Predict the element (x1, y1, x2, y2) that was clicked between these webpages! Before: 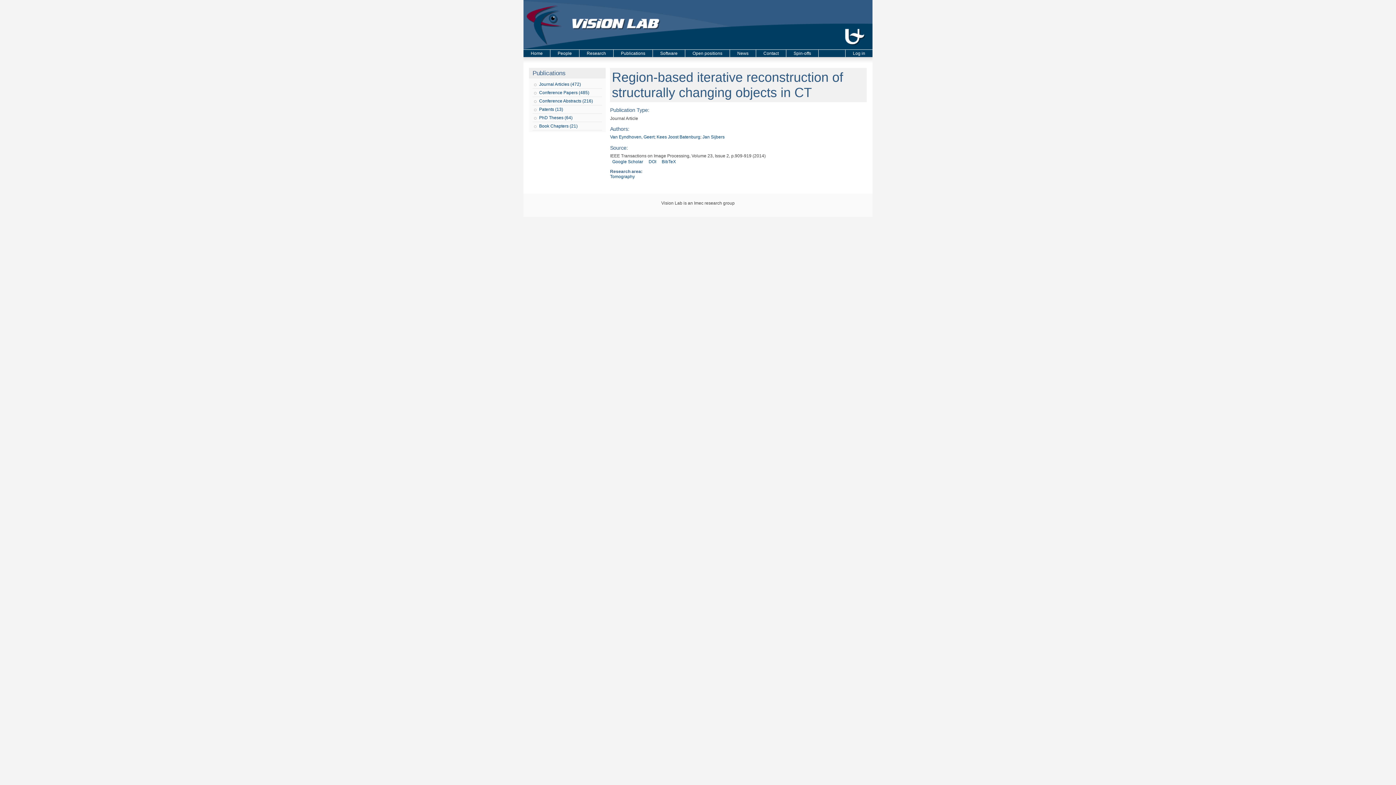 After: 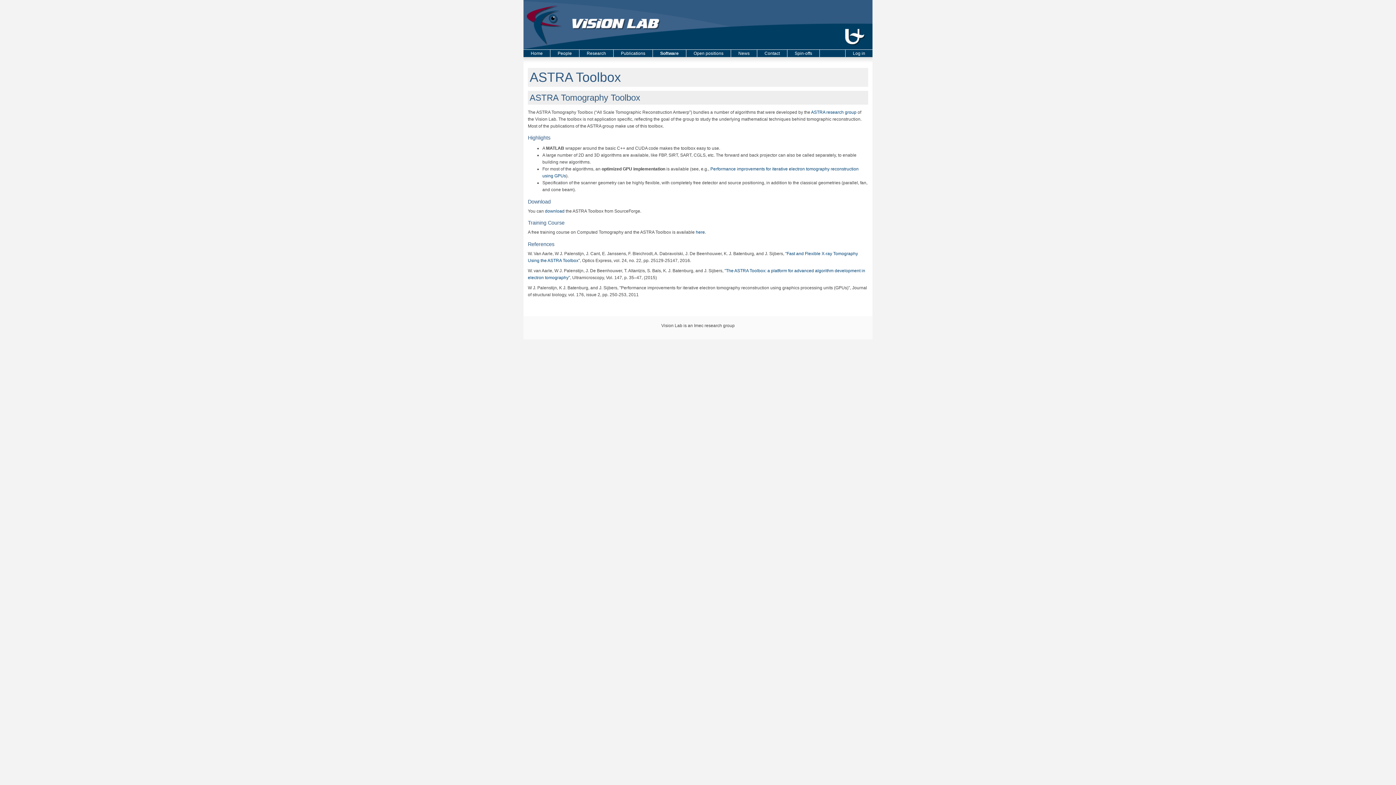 Action: label: Software bbox: (660, 50, 677, 56)